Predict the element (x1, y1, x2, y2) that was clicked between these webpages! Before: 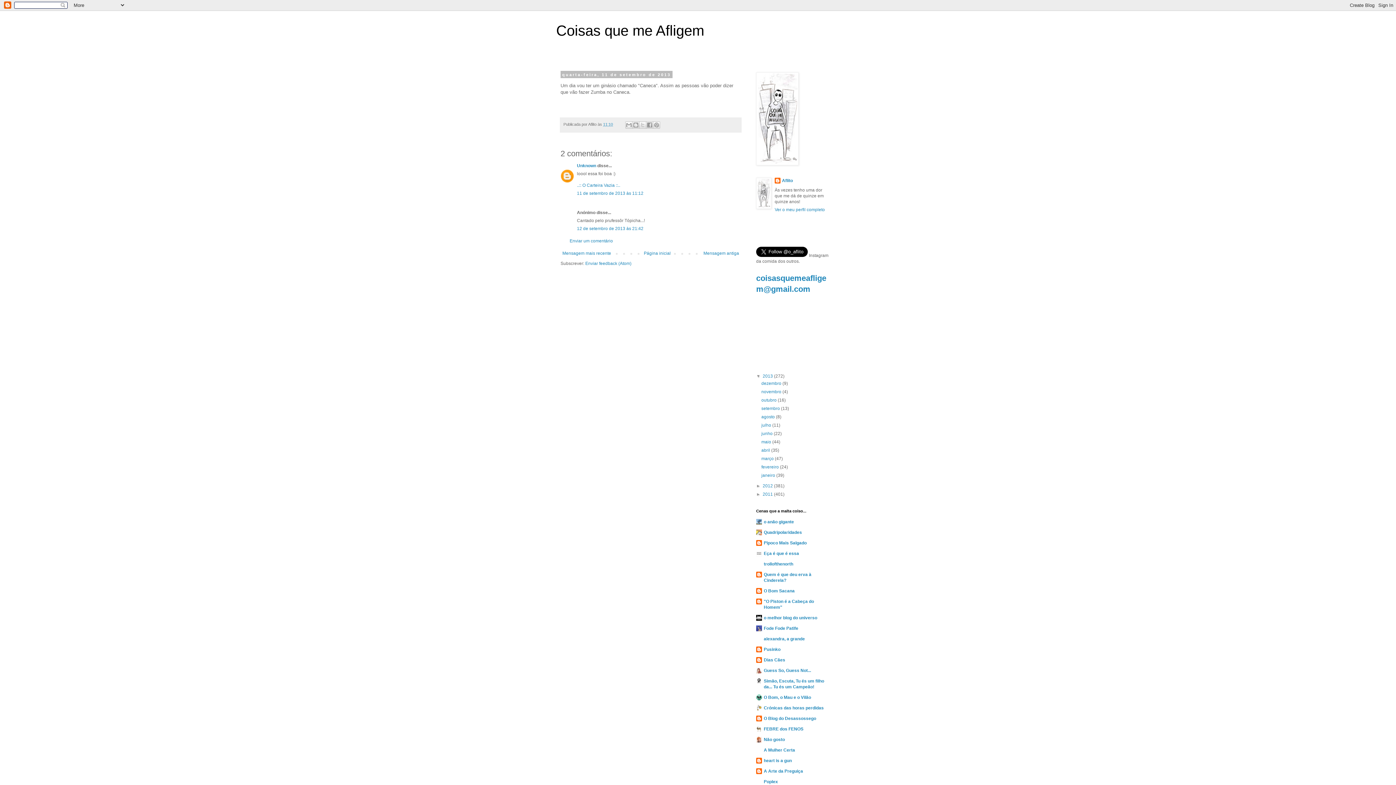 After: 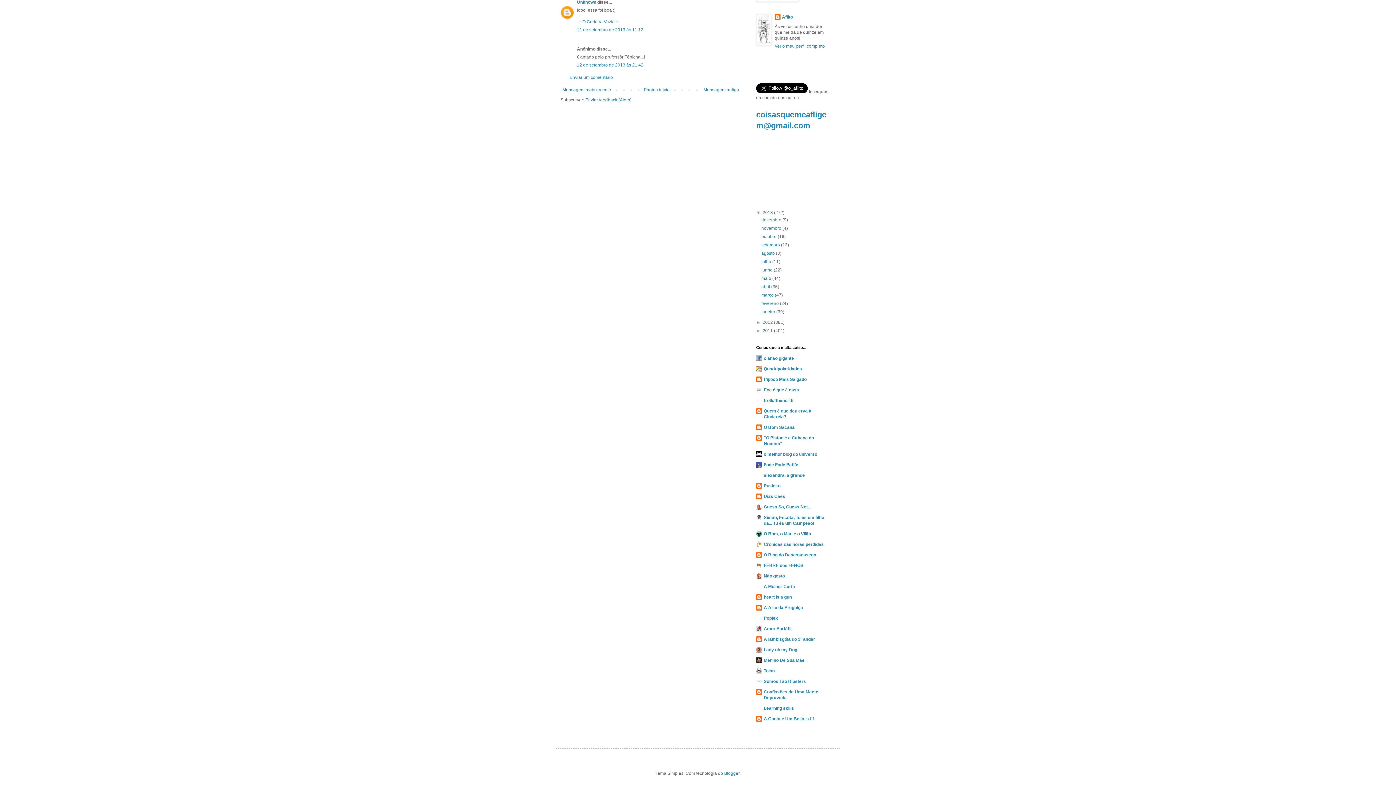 Action: label: 12 de setembro de 2013 às 21:42 bbox: (577, 226, 643, 231)